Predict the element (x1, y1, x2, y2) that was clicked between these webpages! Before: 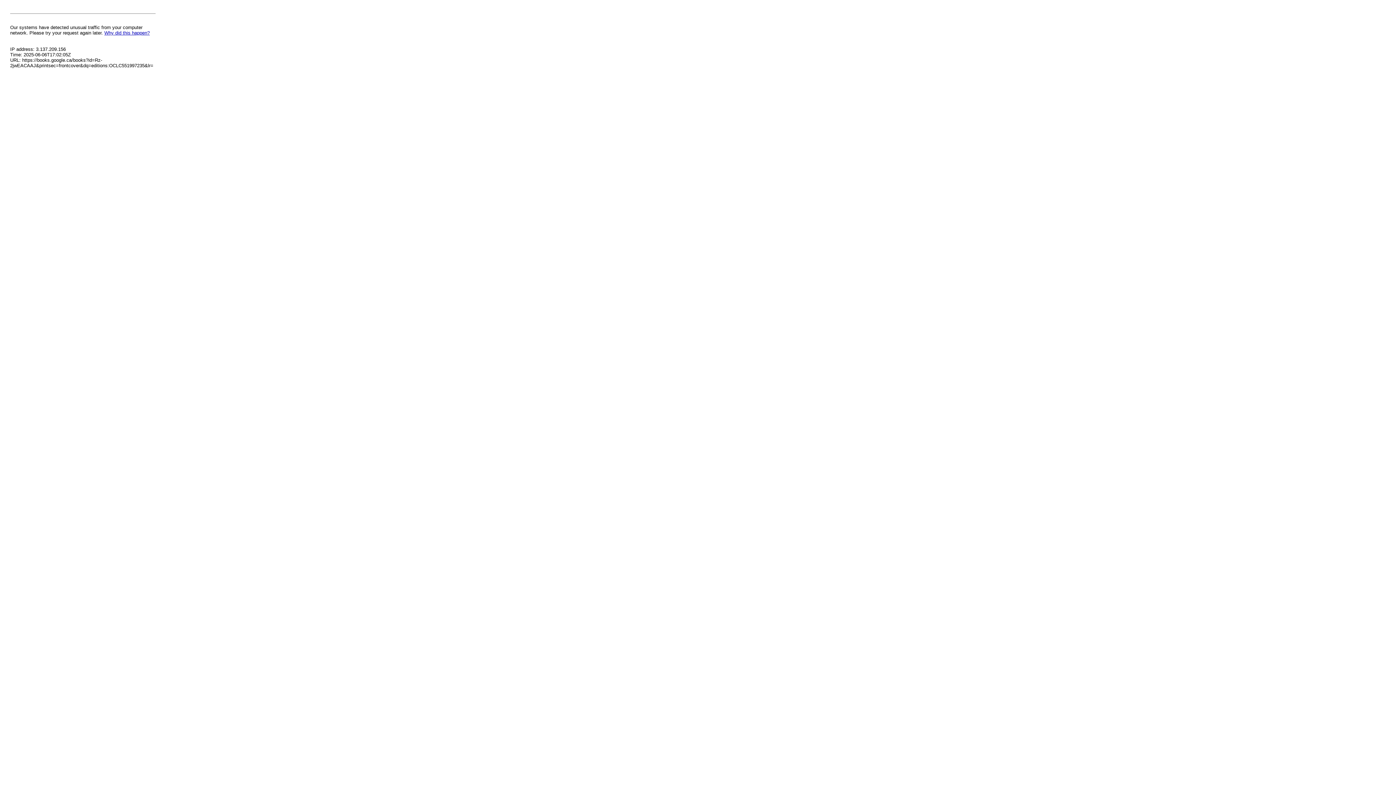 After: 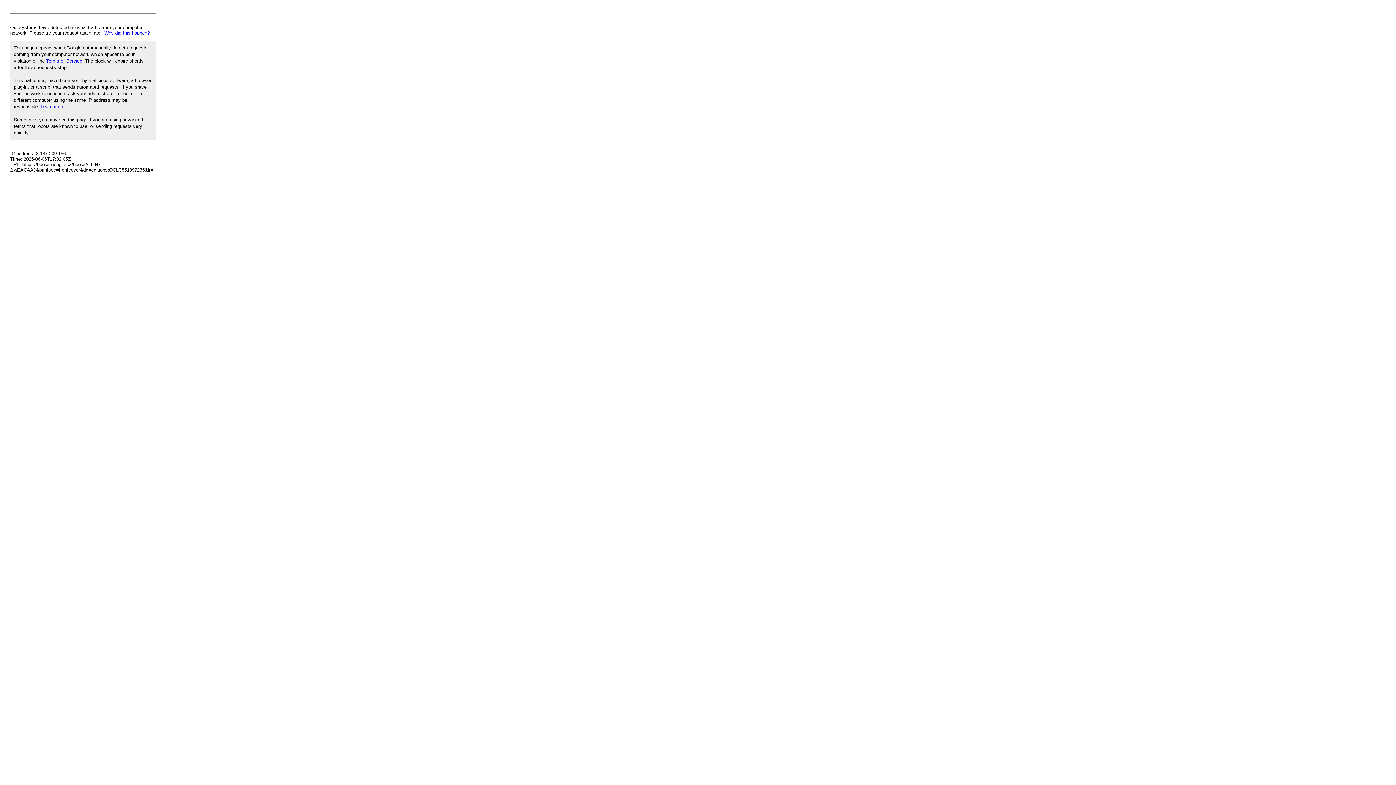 Action: label: Why did this happen? bbox: (104, 30, 149, 35)